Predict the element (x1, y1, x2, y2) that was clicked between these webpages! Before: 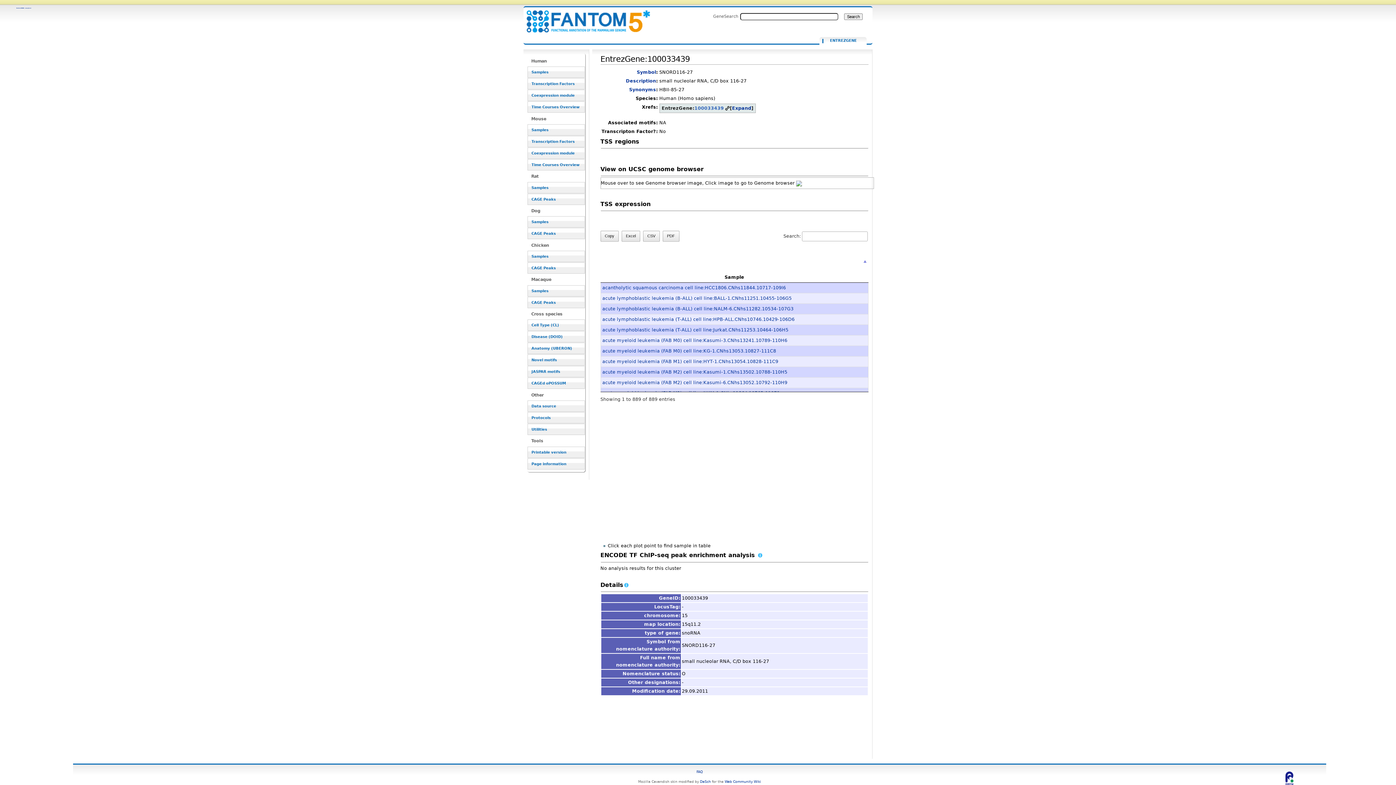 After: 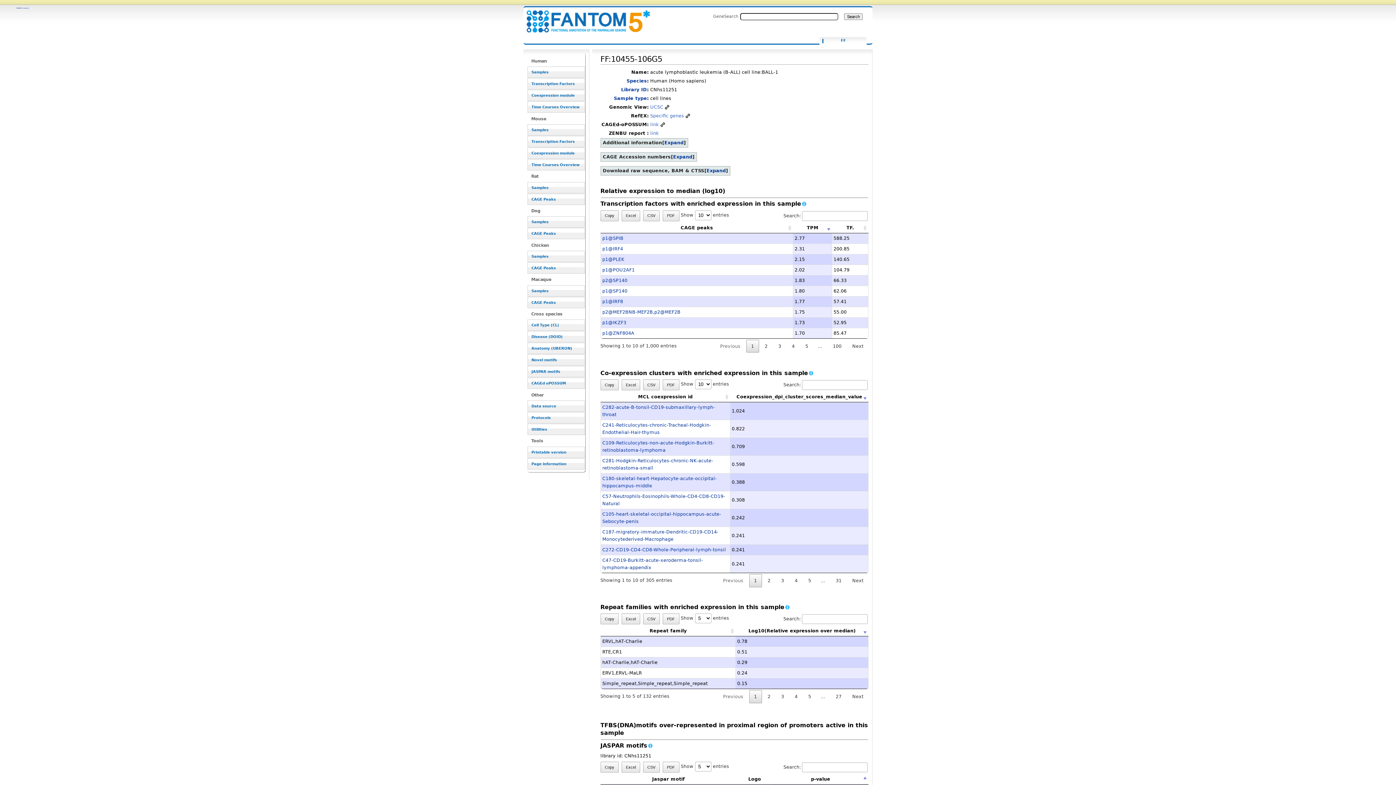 Action: label: acute lymphoblastic leukemia (B-ALL) cell line:BALL-1.CNhs11251.10455-106G5 bbox: (602, 295, 791, 300)